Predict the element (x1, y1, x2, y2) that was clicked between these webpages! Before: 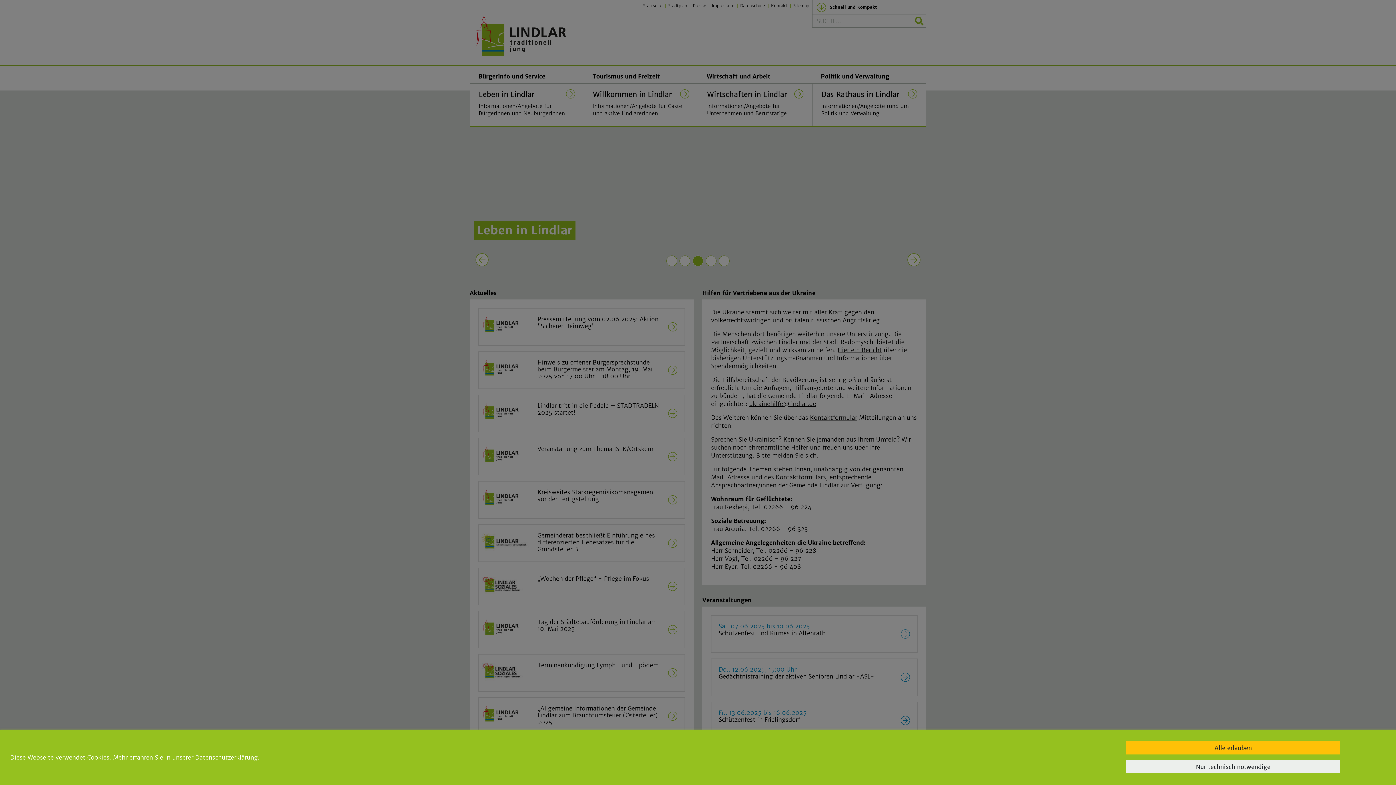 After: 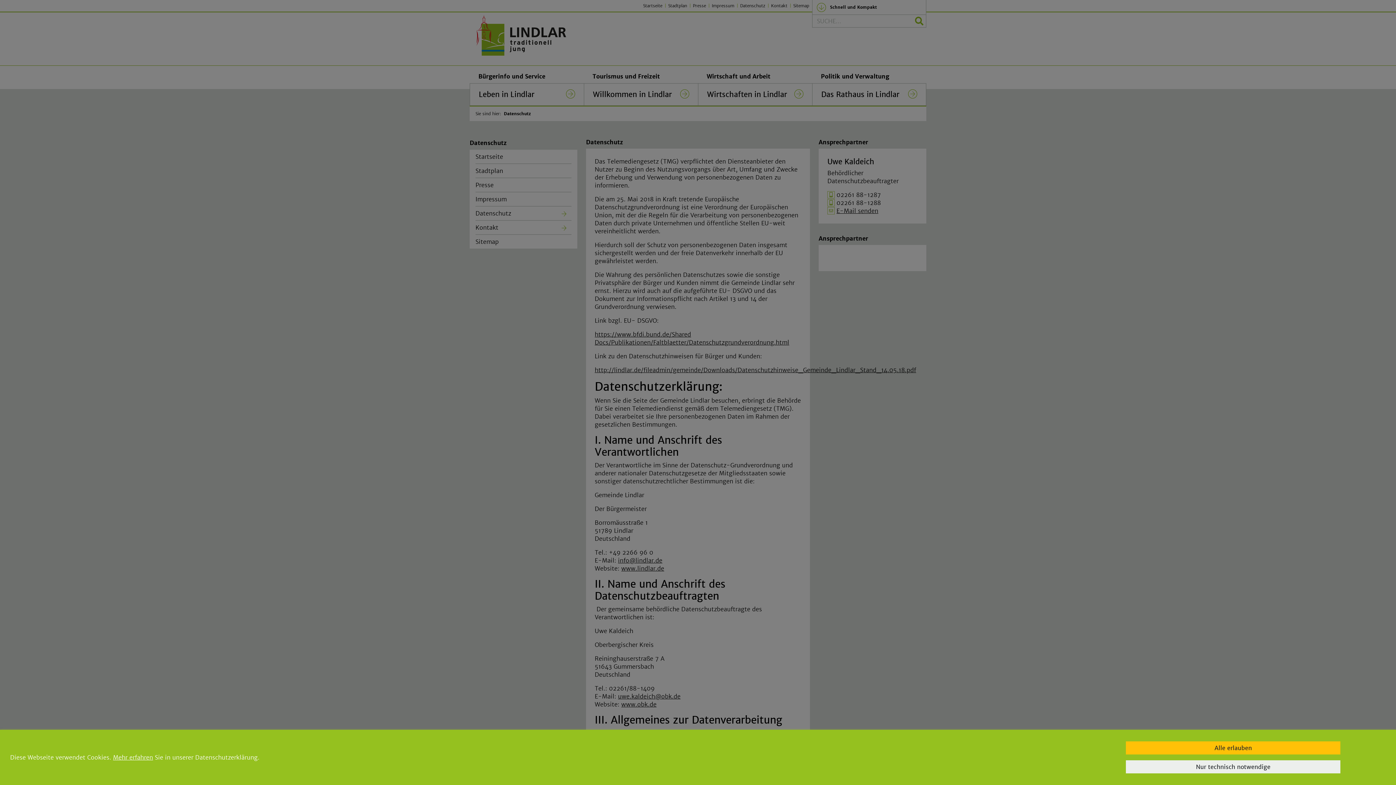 Action: label: Mehr erfahren bbox: (113, 754, 153, 761)